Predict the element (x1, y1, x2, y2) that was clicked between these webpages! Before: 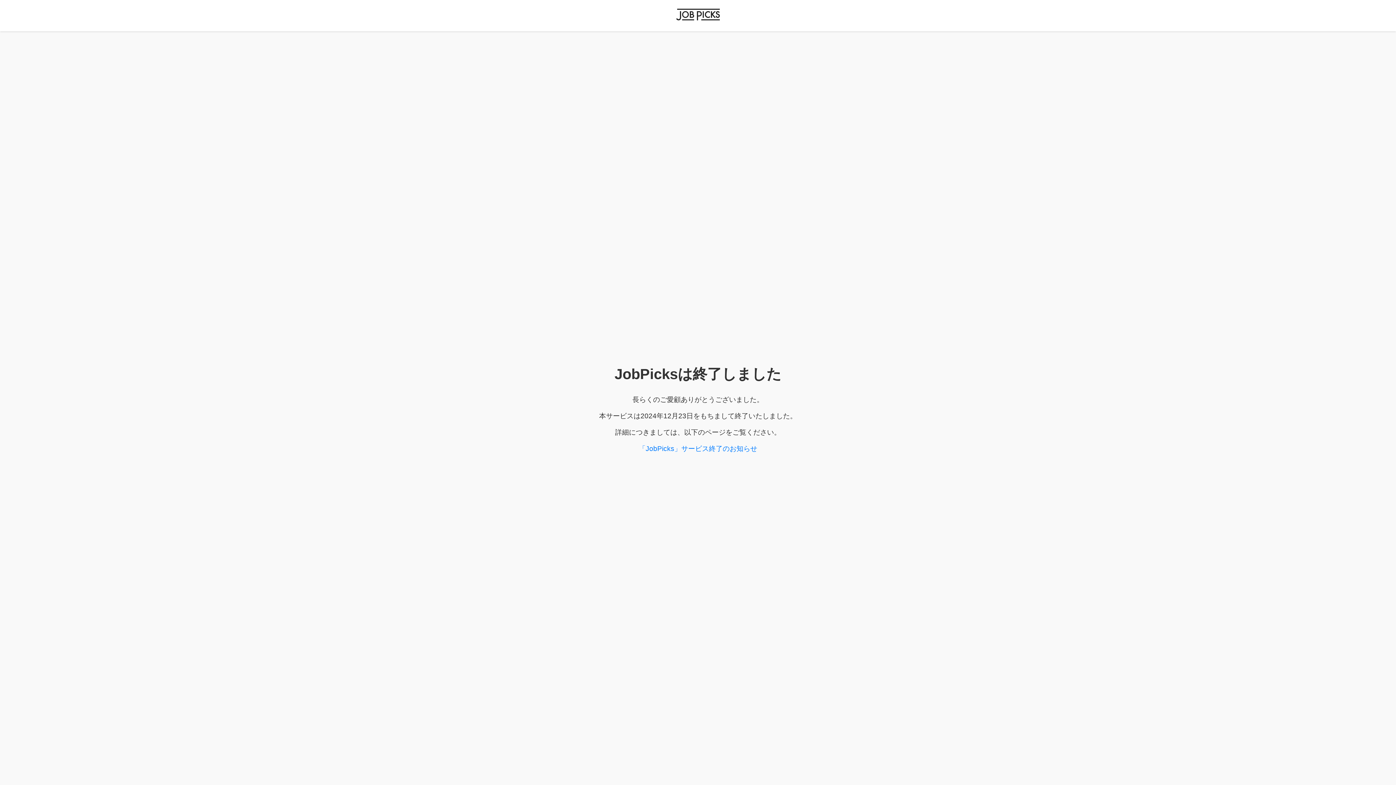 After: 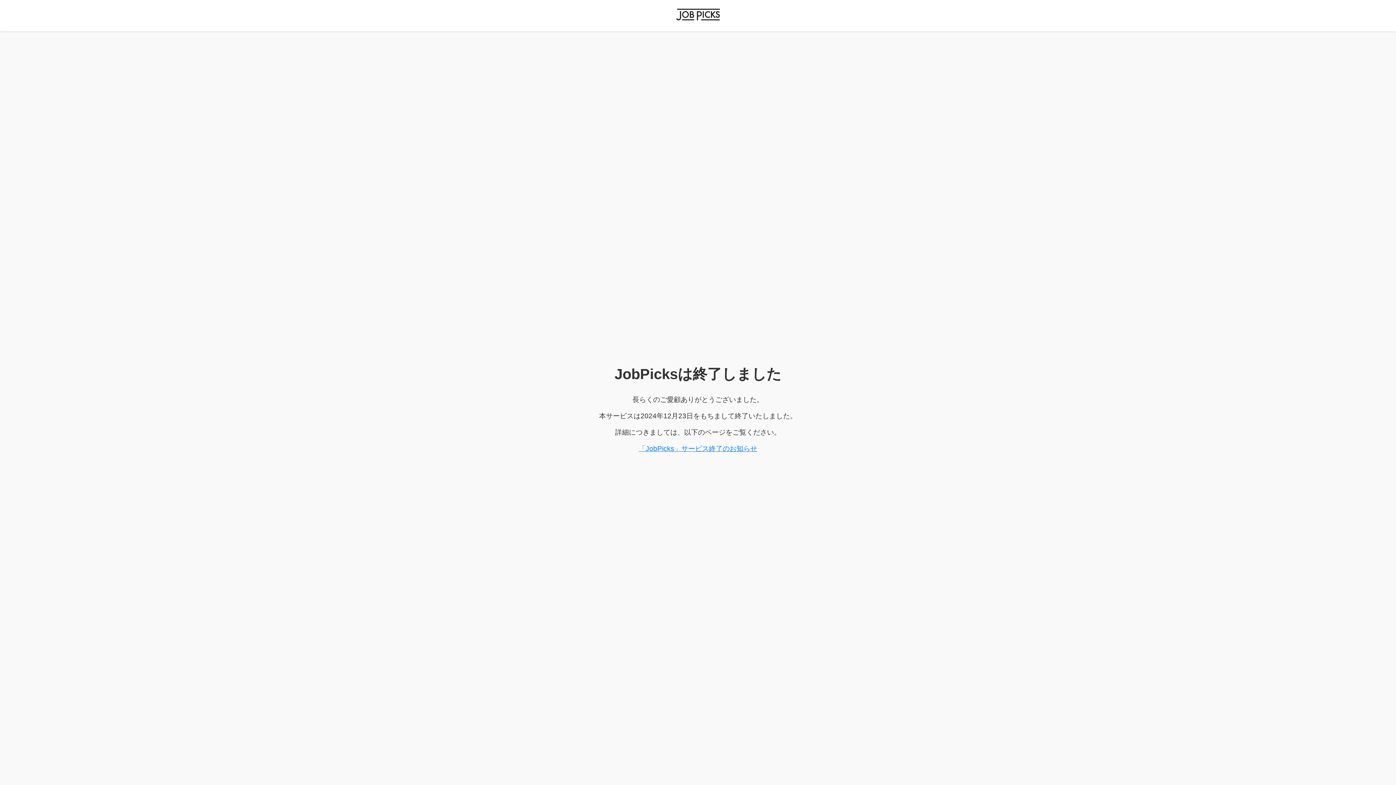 Action: label: 「JobPicks」サービス終了のお知らせ bbox: (638, 445, 757, 452)